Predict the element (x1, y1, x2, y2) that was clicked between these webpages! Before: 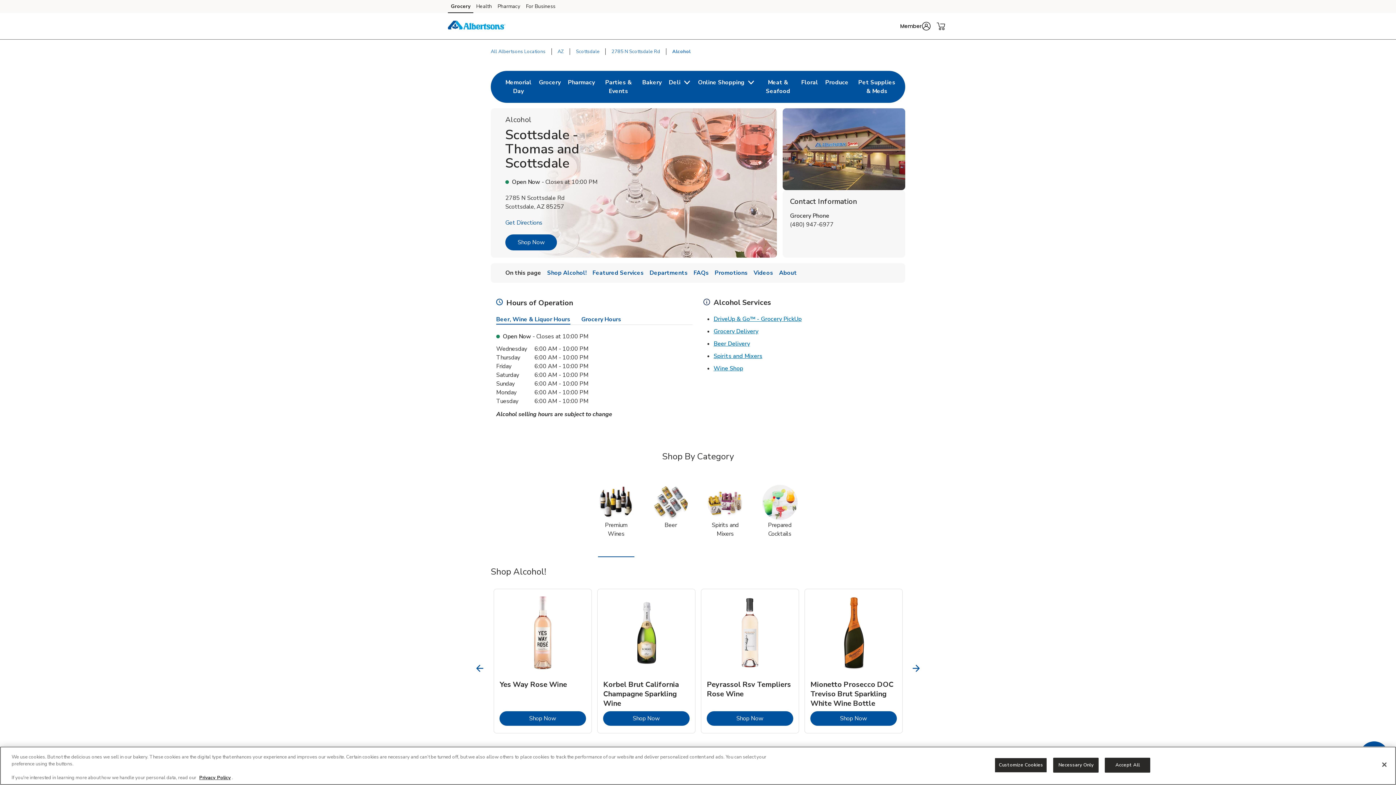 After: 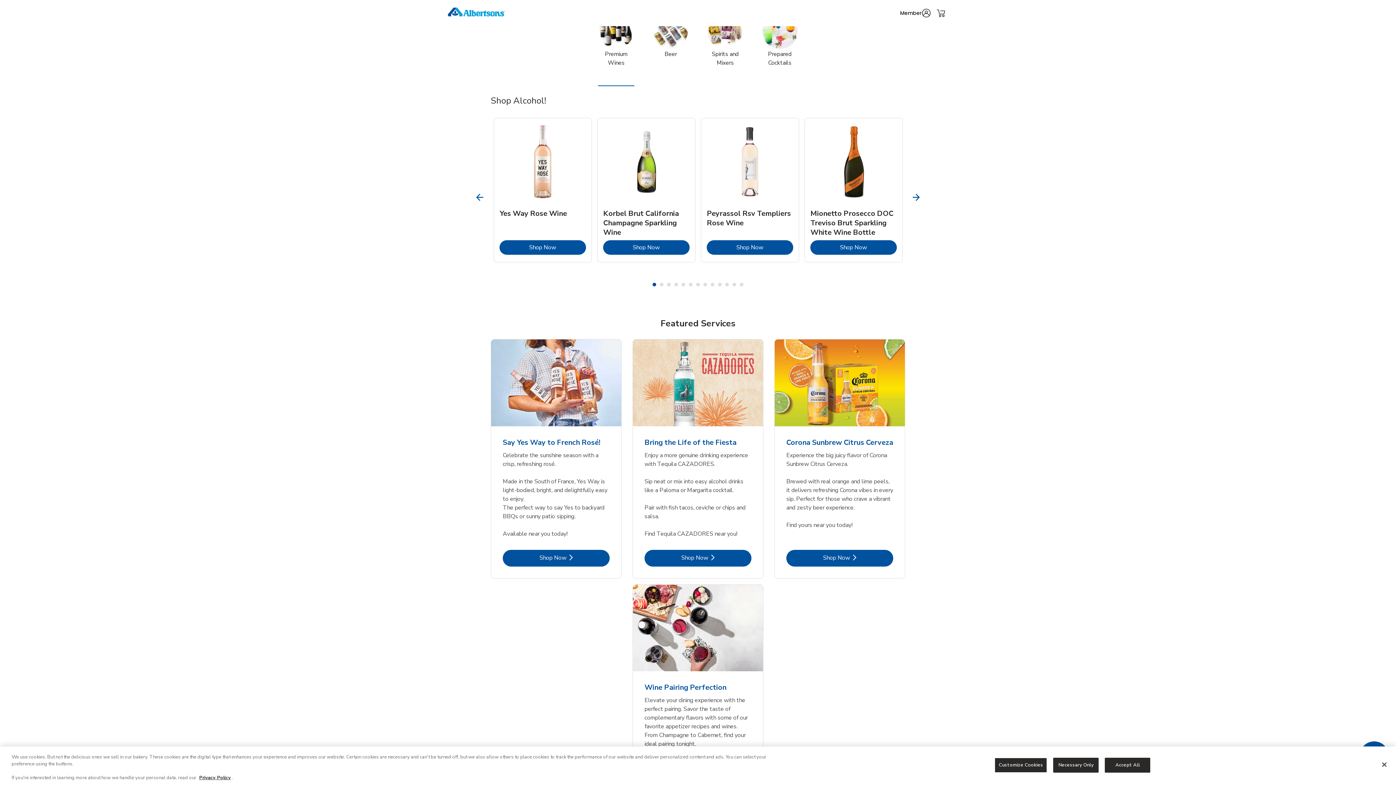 Action: label: Shop Alcohol! bbox: (547, 269, 586, 277)